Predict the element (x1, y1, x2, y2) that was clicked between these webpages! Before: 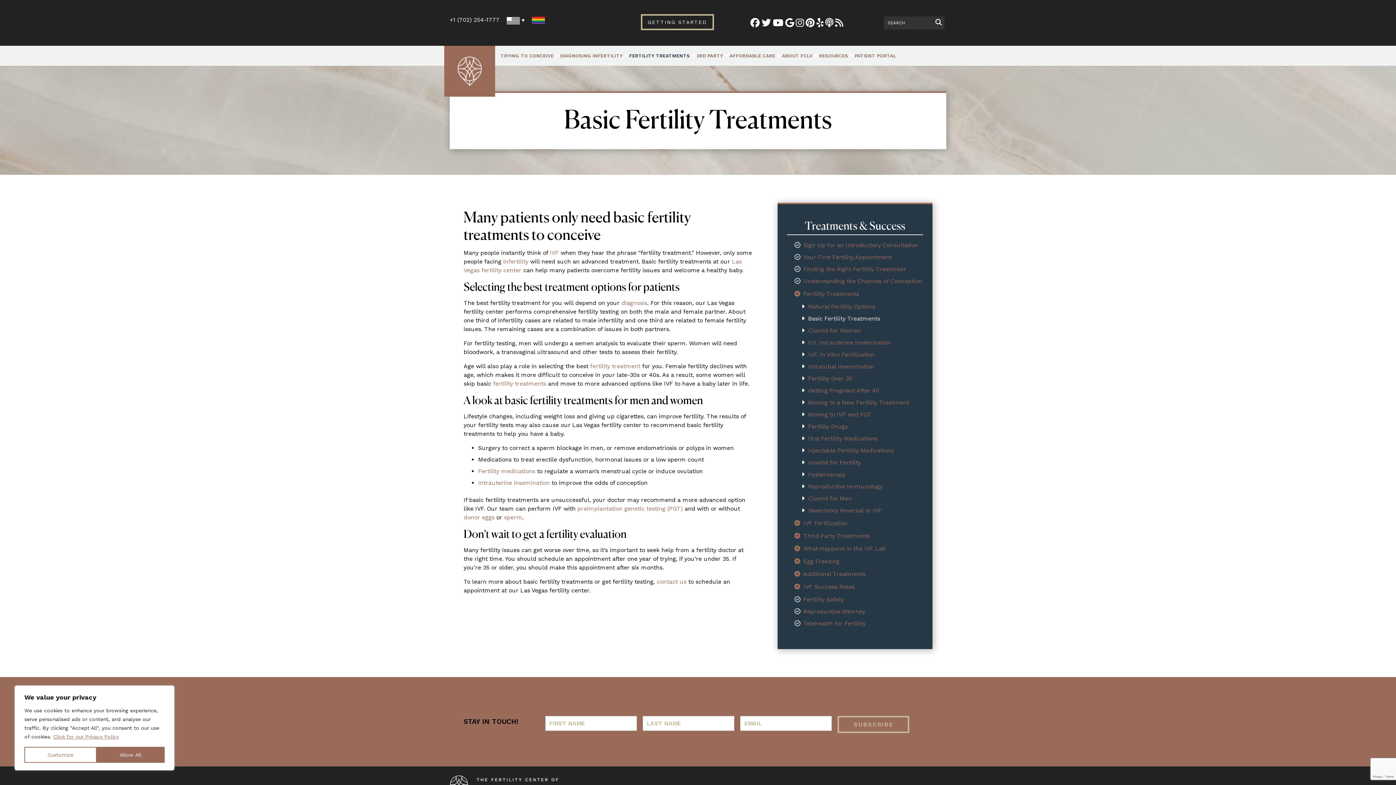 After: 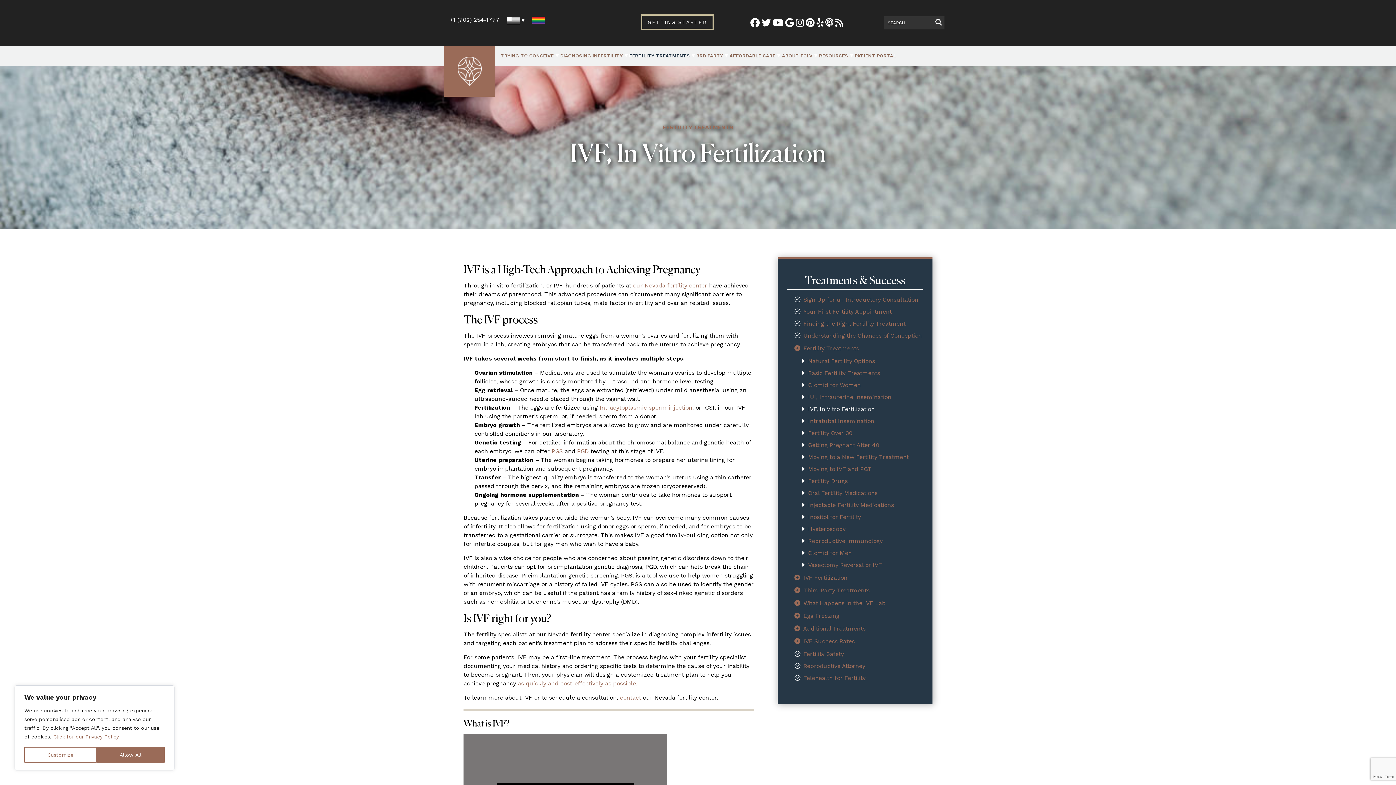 Action: label: IVF, In Vitro Fertilization bbox: (808, 351, 874, 358)